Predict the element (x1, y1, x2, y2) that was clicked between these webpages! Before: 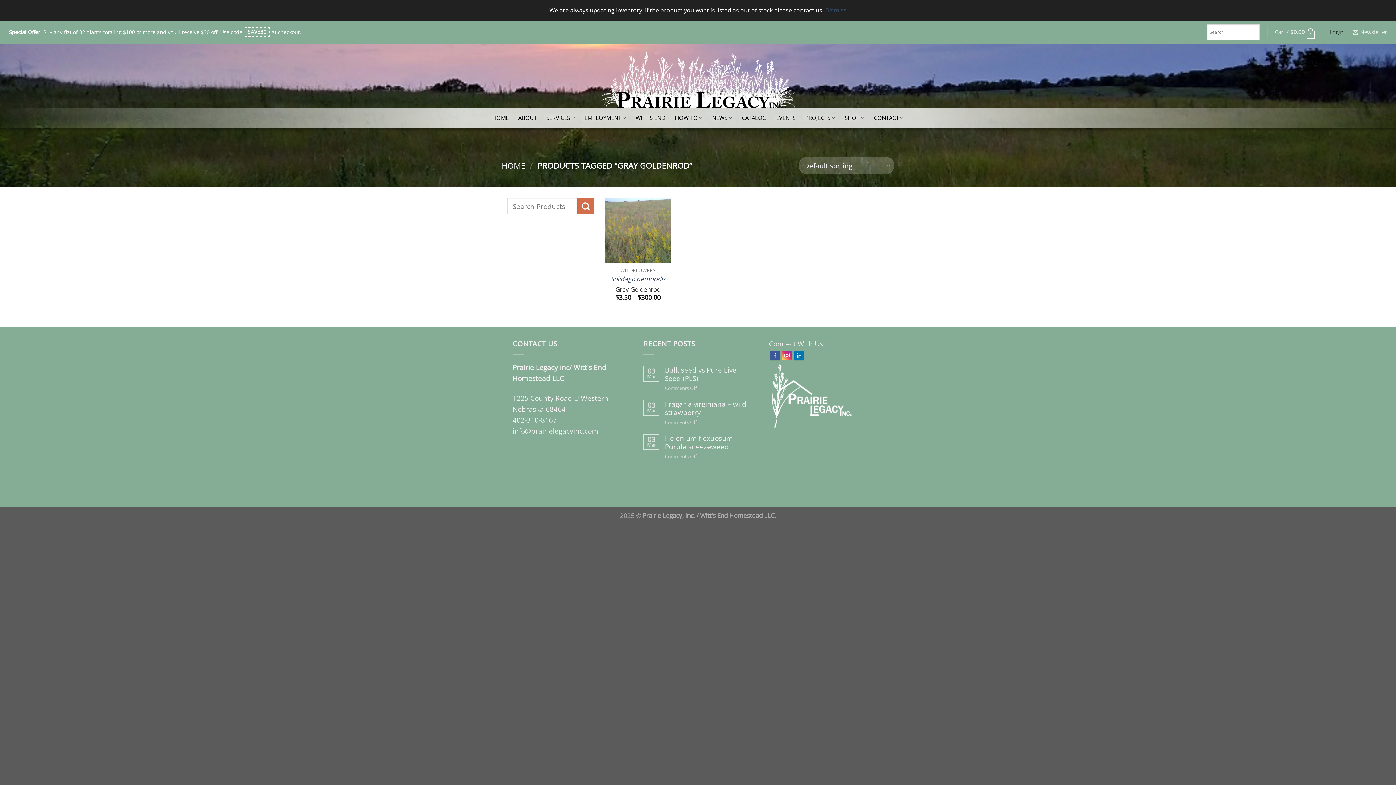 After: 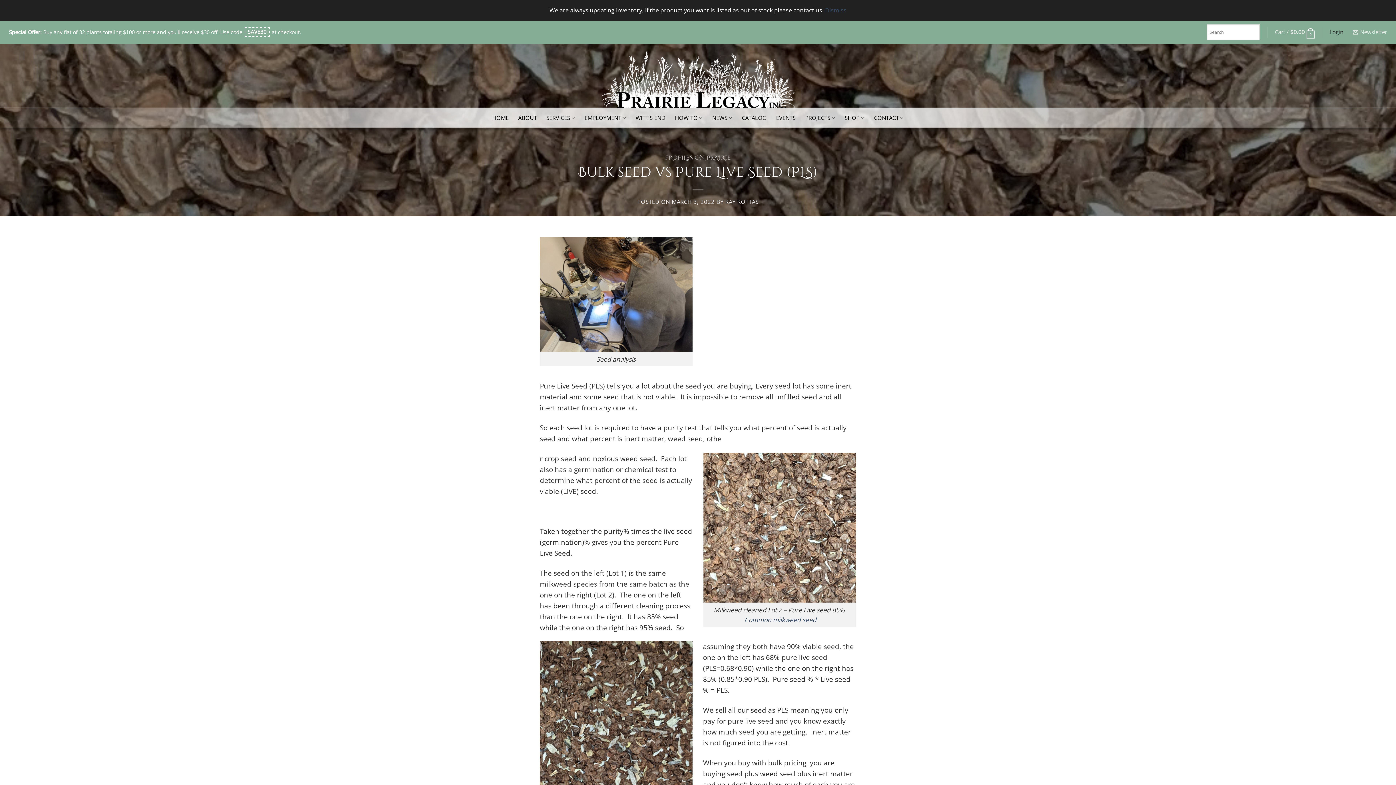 Action: bbox: (665, 365, 752, 382) label: Bulk seed vs Pure Live Seed (PLS)